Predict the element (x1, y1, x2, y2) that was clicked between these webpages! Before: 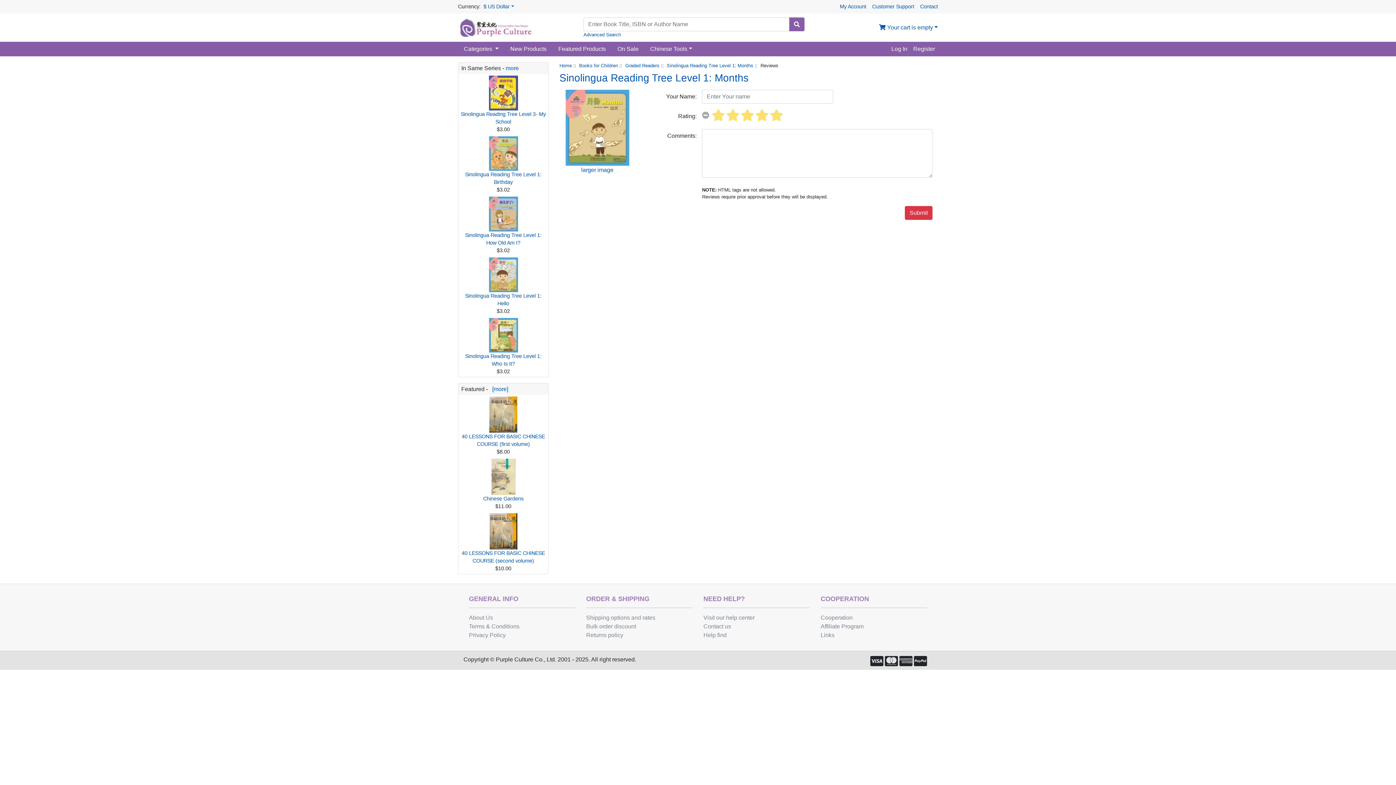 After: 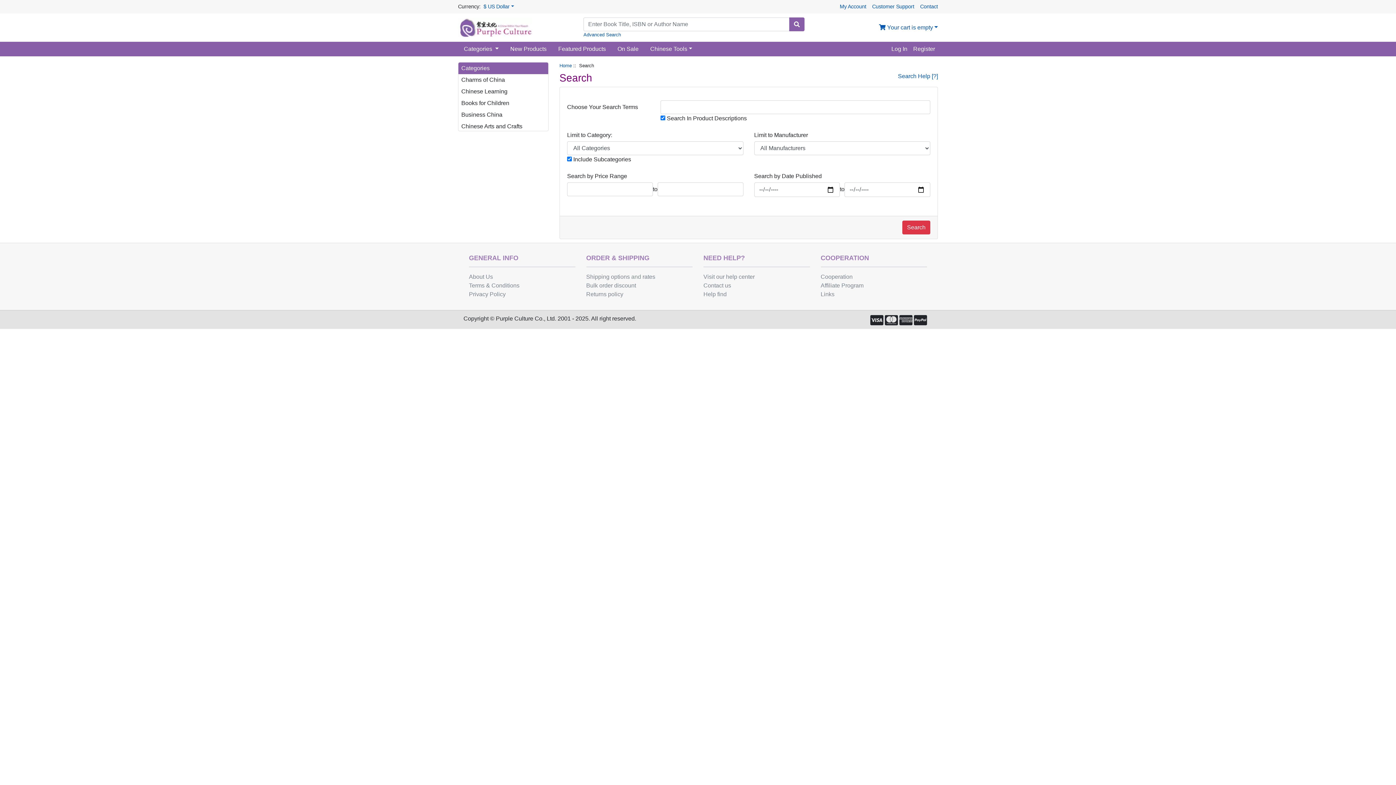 Action: bbox: (583, 31, 621, 37) label: Advanced Search